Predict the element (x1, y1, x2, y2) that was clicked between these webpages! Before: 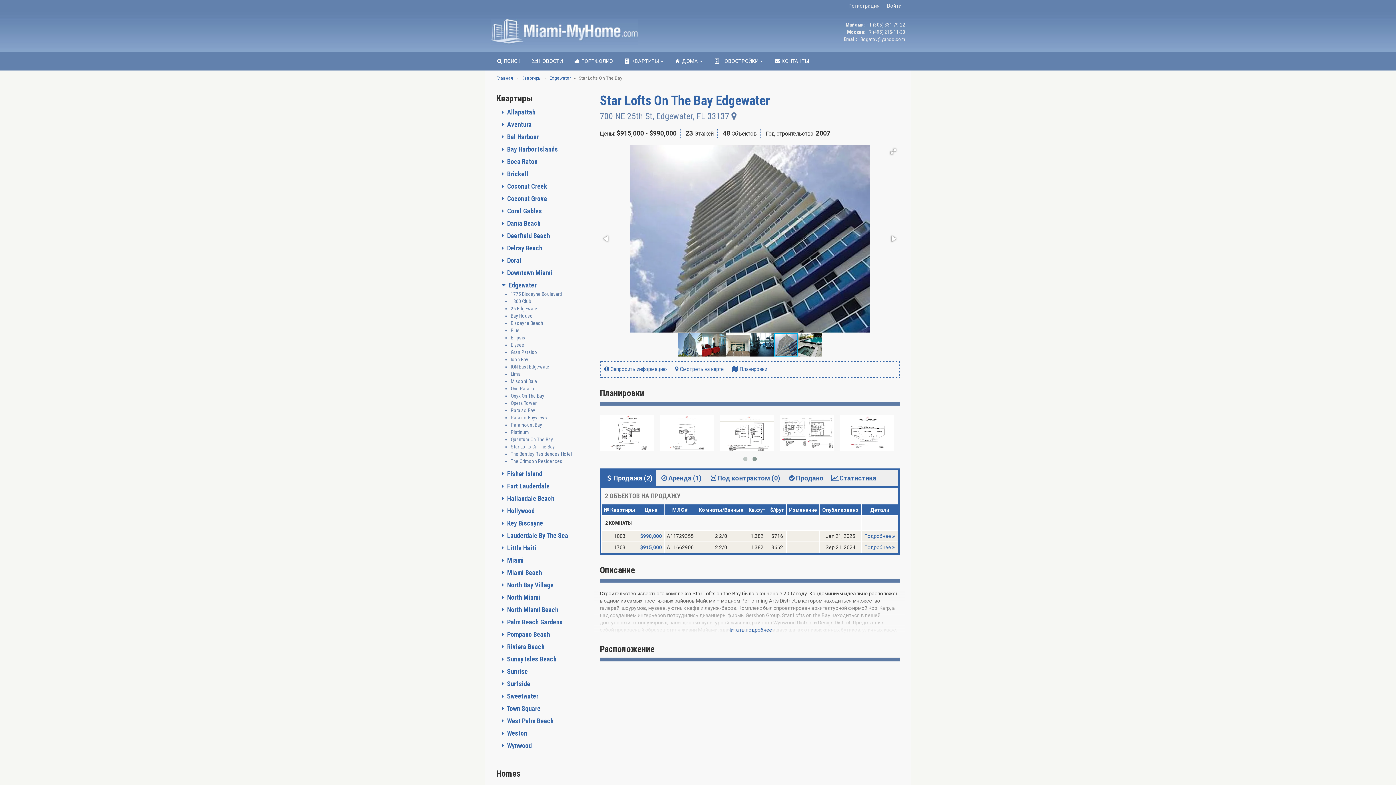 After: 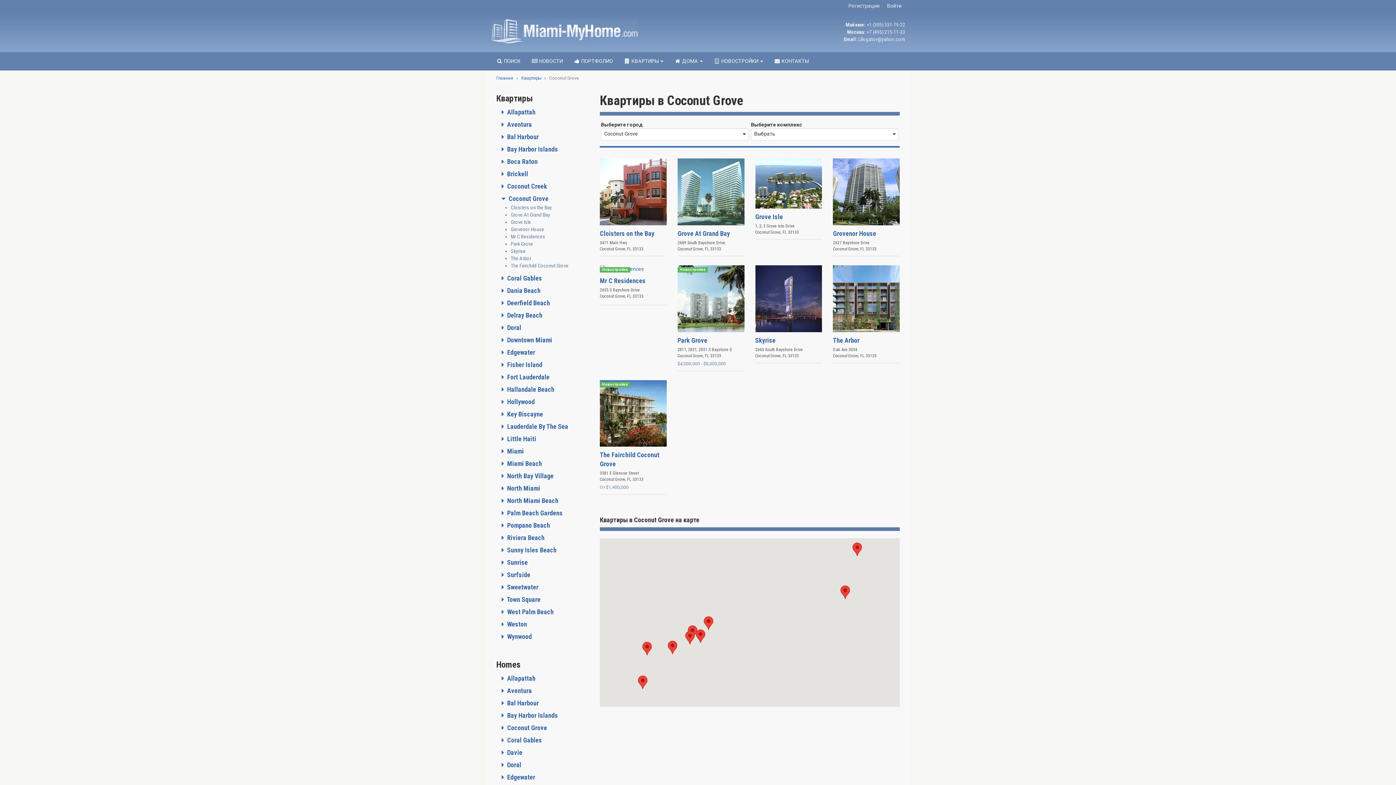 Action: label:  Coconut Grove bbox: (501, 194, 547, 202)